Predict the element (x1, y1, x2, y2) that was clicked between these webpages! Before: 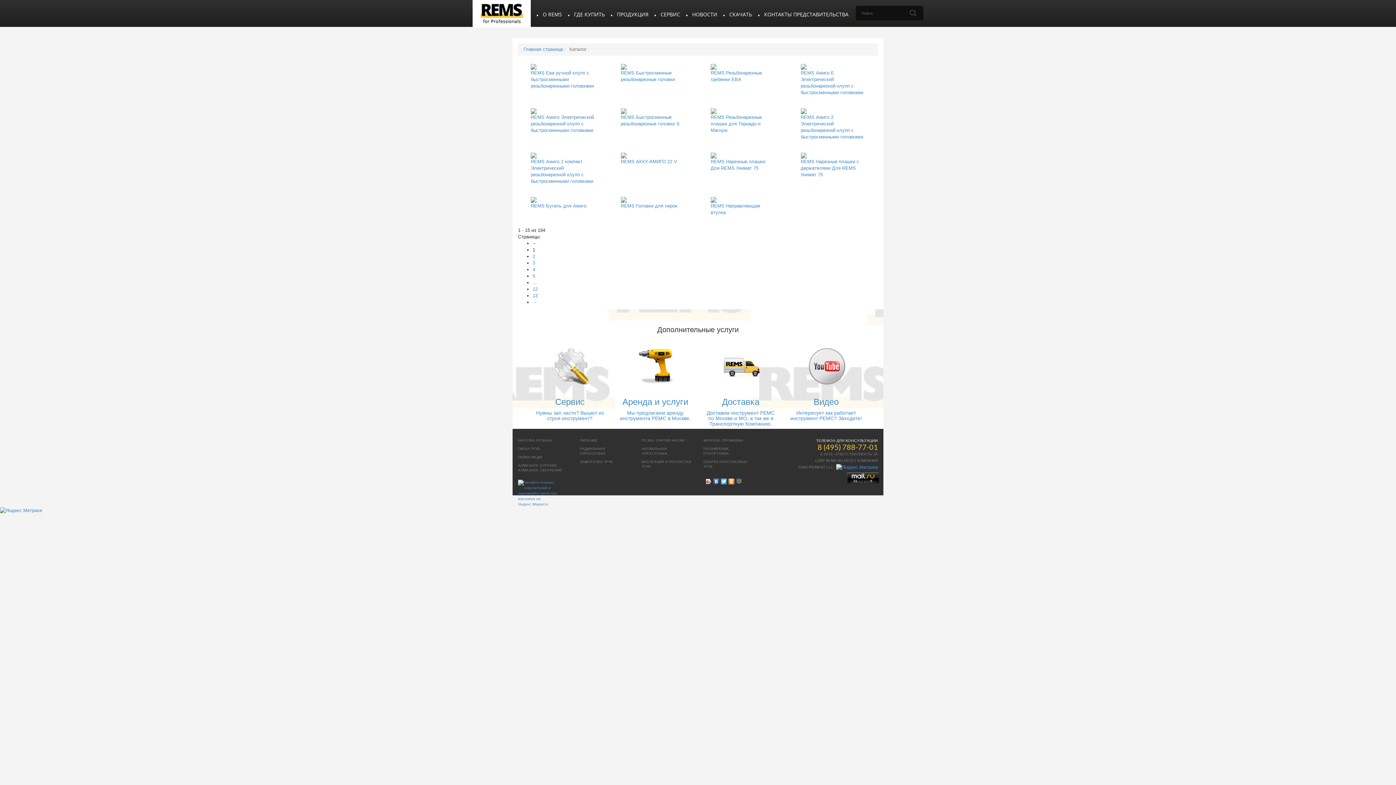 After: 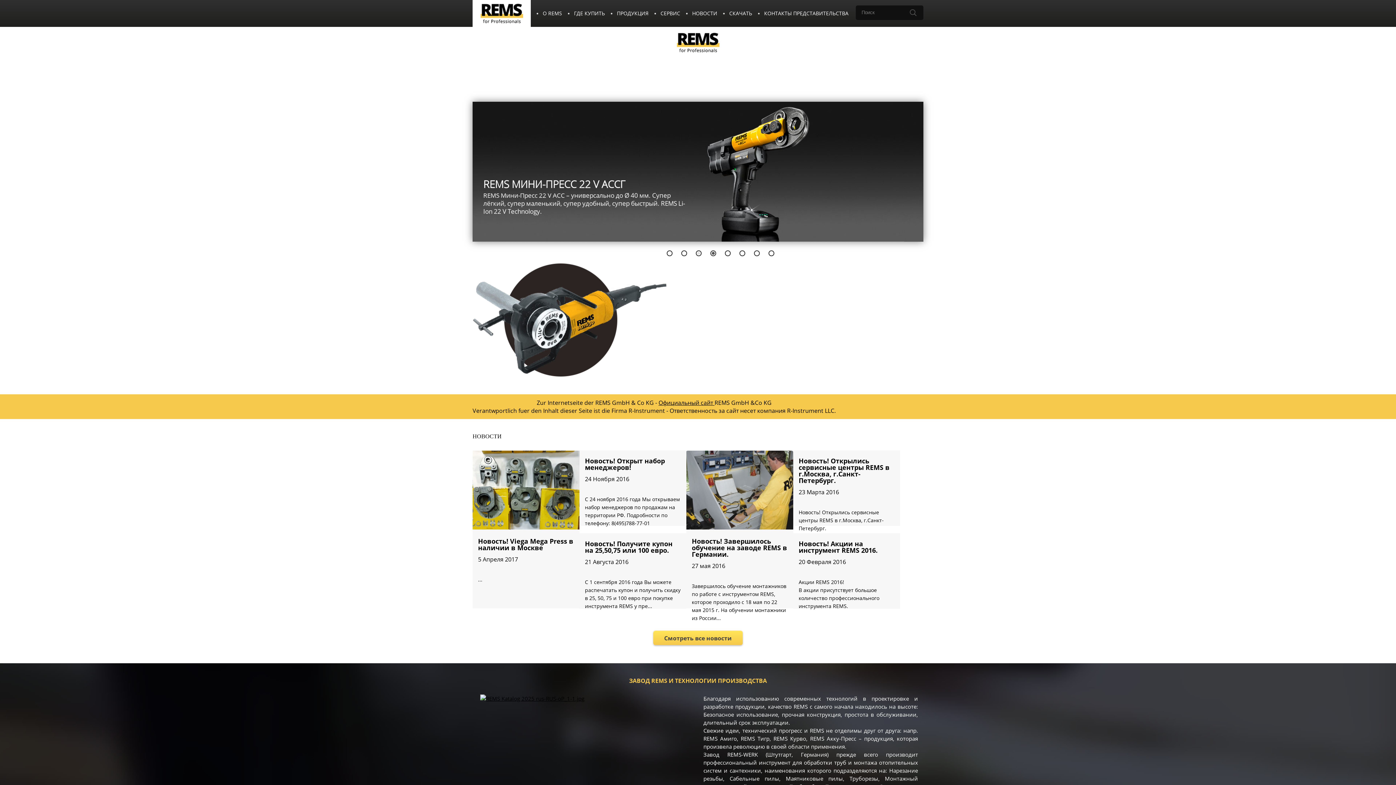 Action: label: Главная страница bbox: (523, 46, 562, 52)